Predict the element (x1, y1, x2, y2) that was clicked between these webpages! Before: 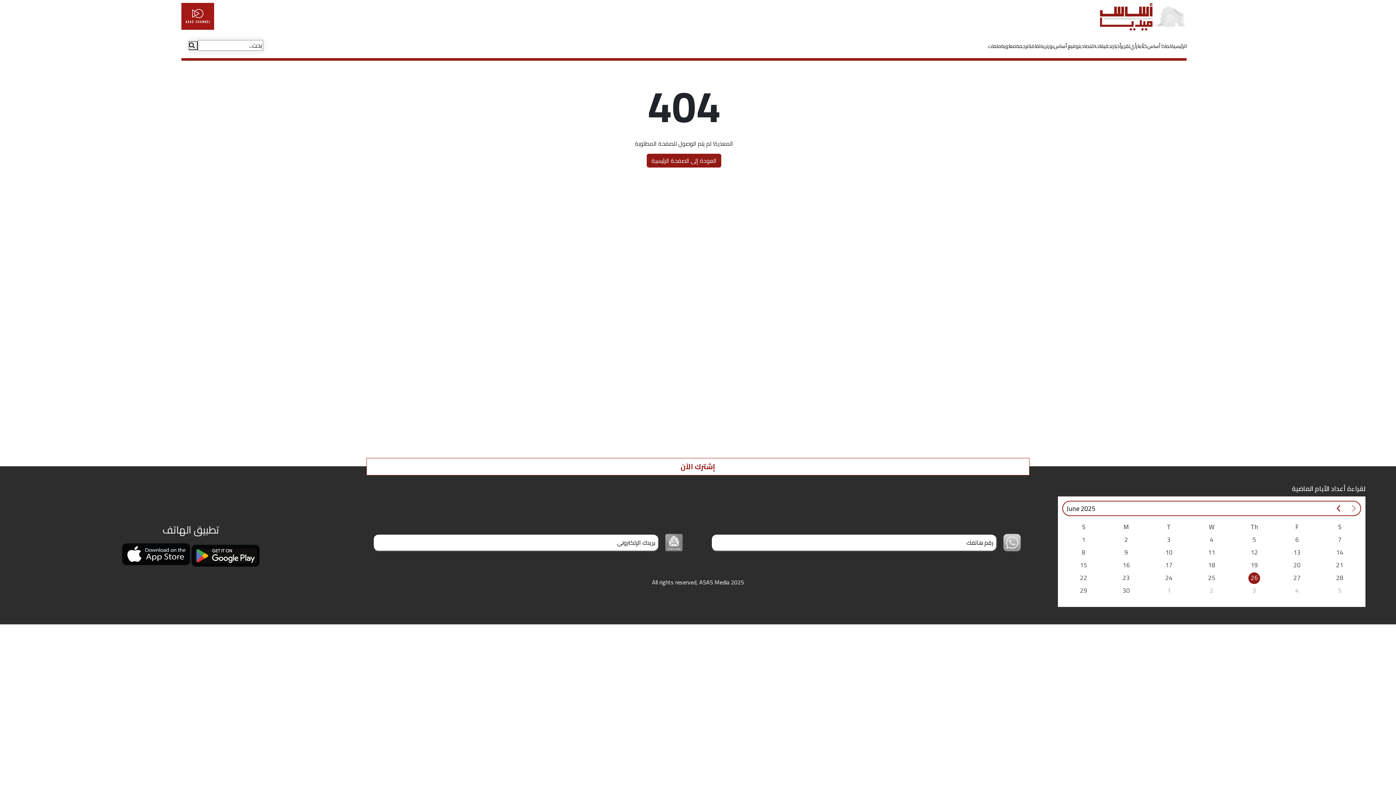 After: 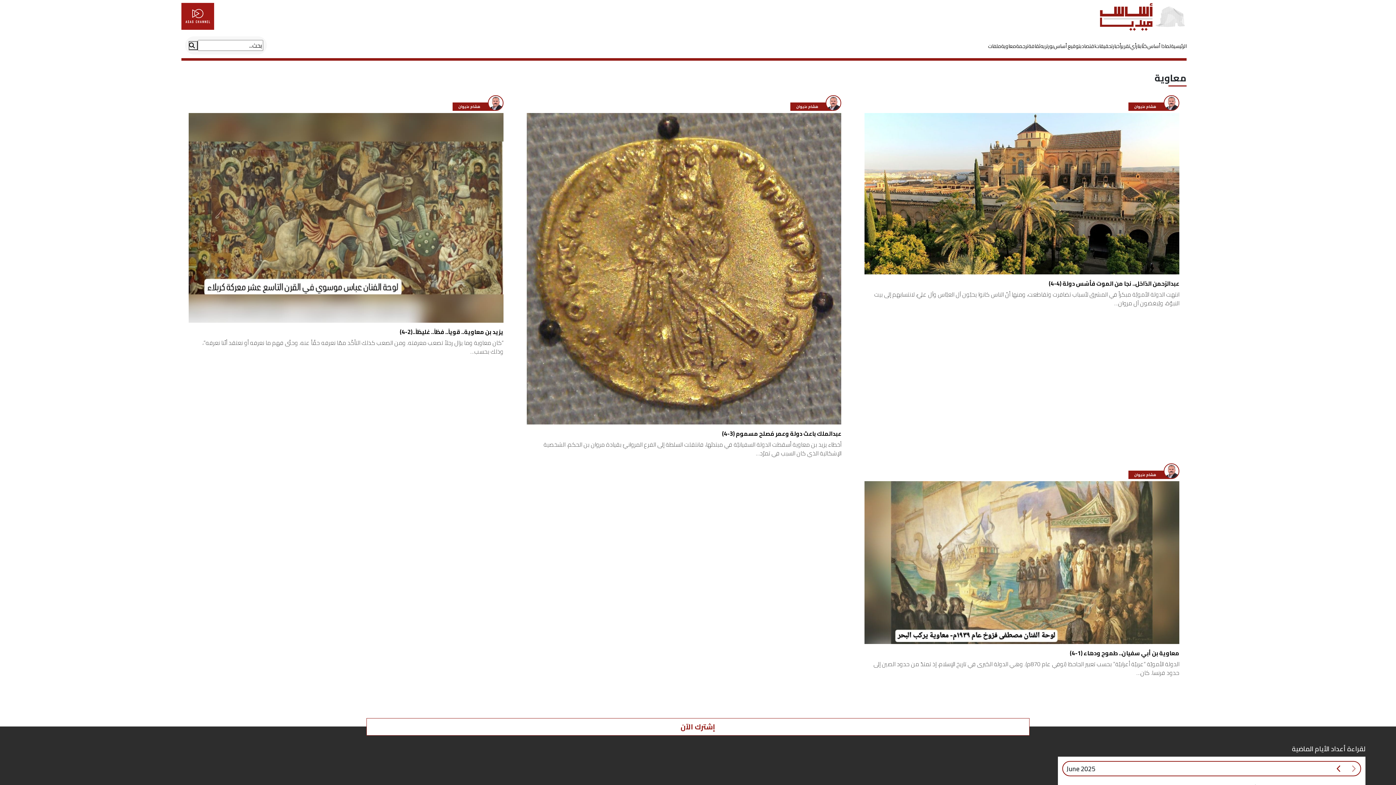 Action: bbox: (1001, 42, 1016, 50) label: معاوية